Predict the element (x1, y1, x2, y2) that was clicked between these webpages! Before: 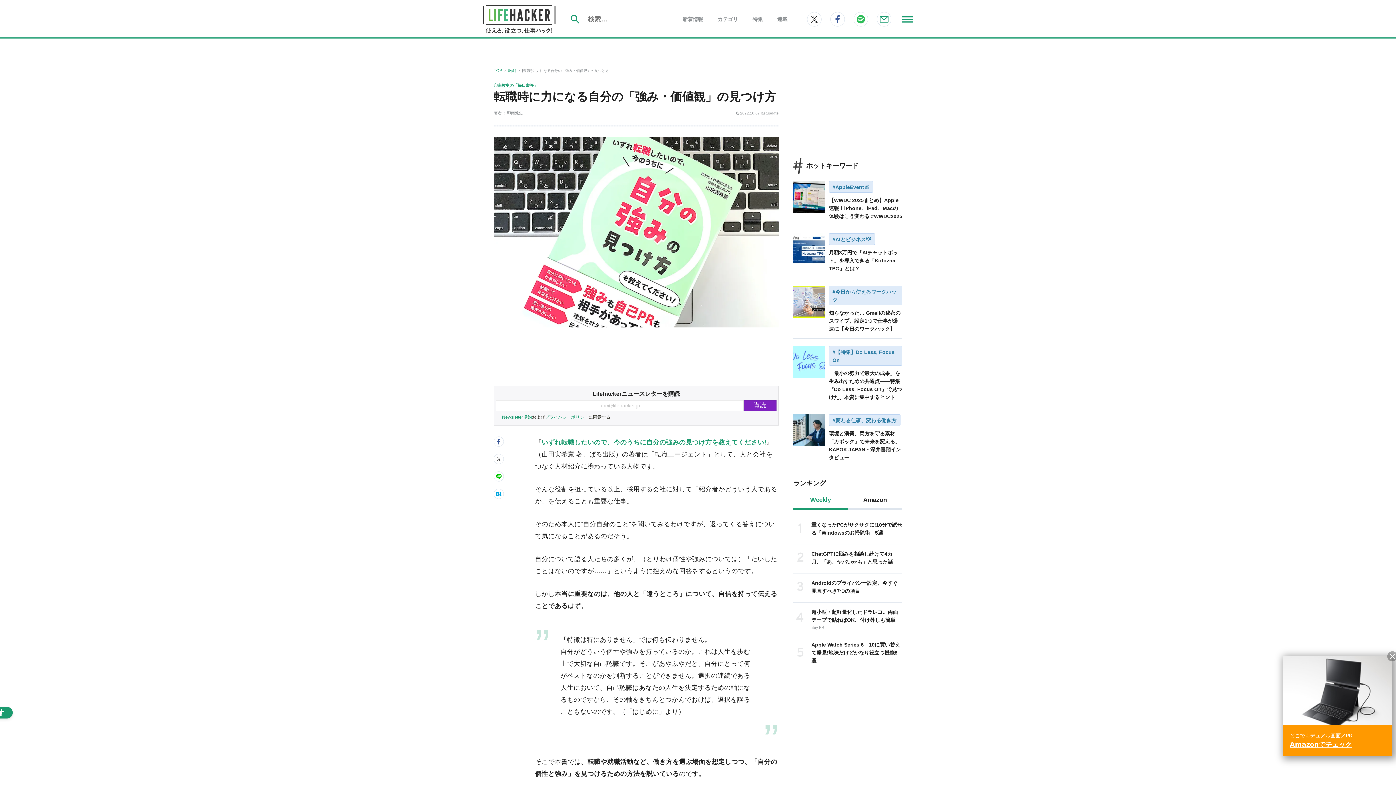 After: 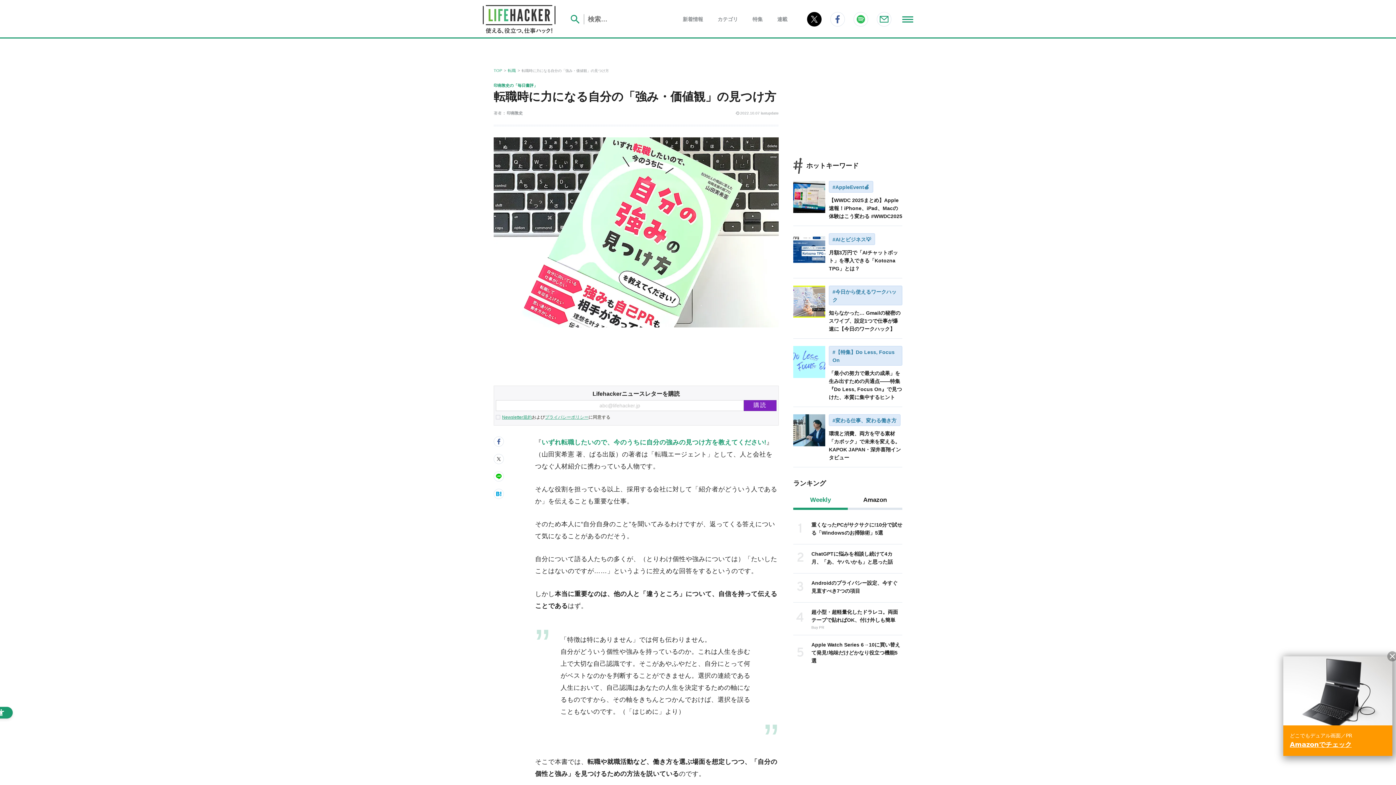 Action: bbox: (807, 12, 821, 26)